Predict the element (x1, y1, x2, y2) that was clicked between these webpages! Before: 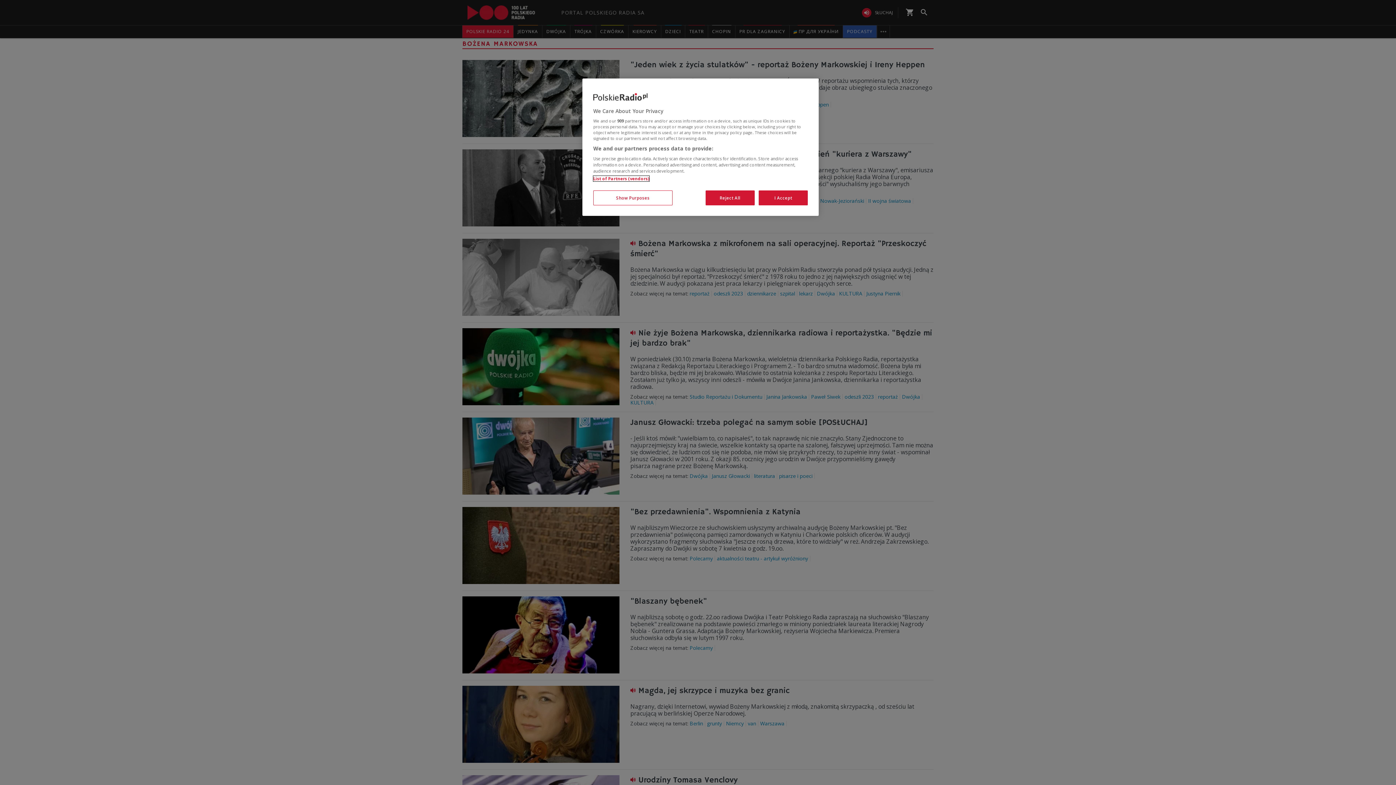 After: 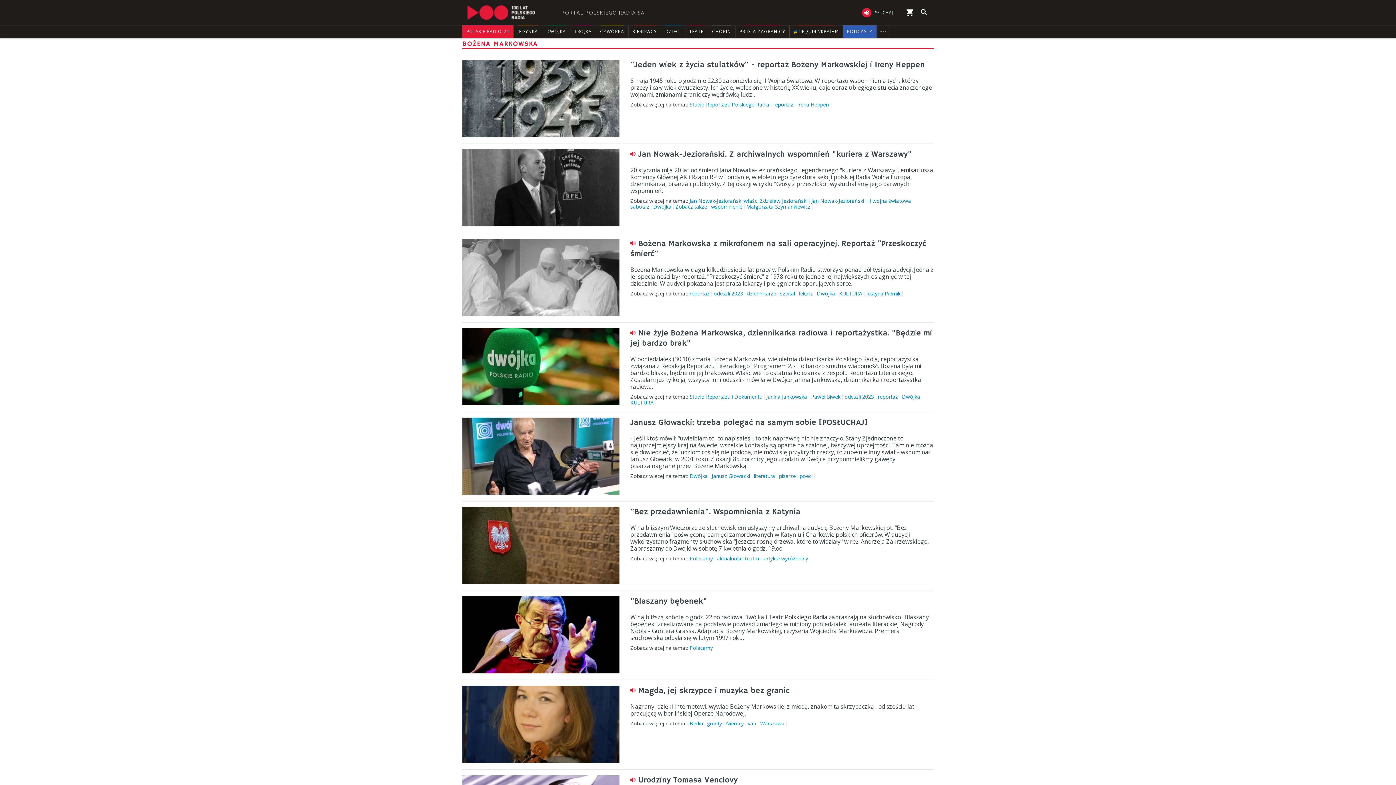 Action: bbox: (758, 190, 808, 205) label: I Accept